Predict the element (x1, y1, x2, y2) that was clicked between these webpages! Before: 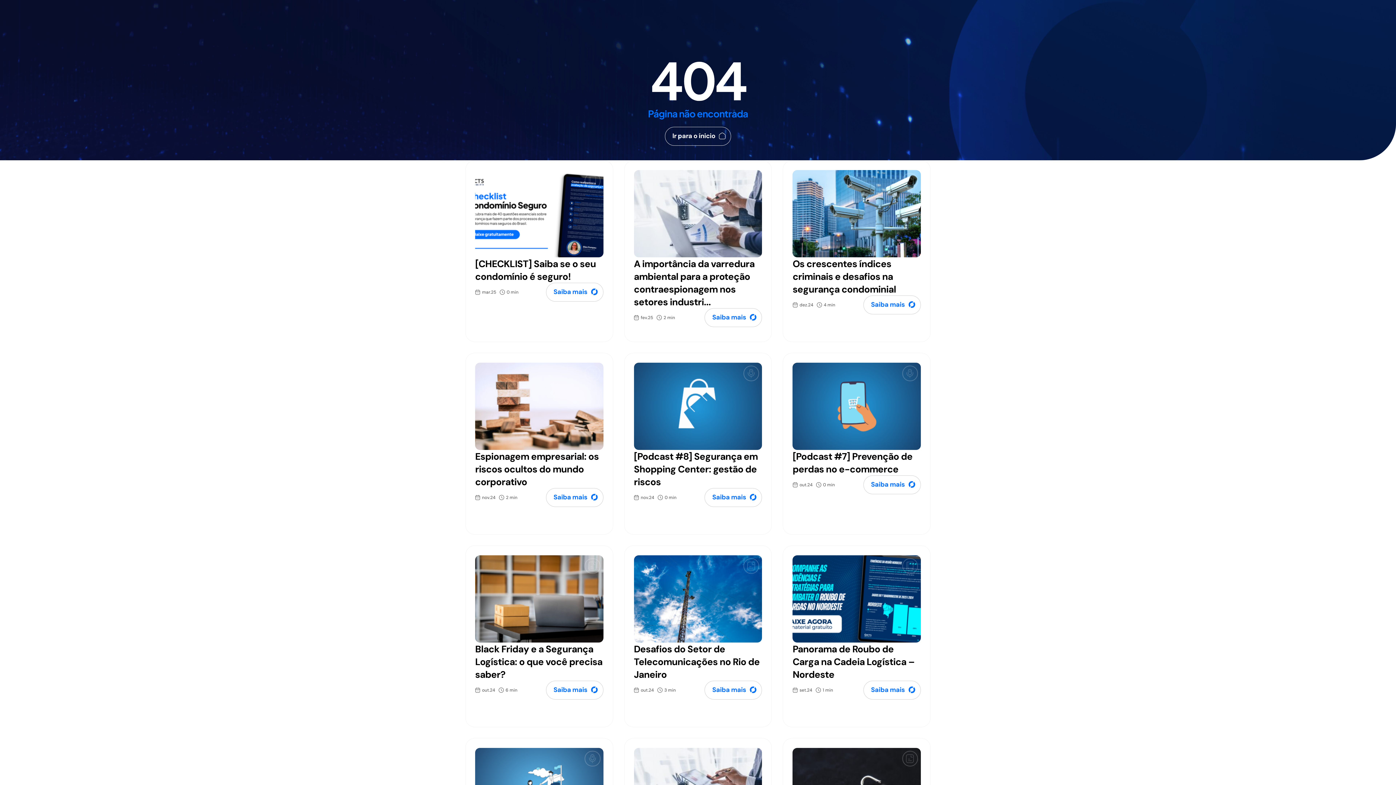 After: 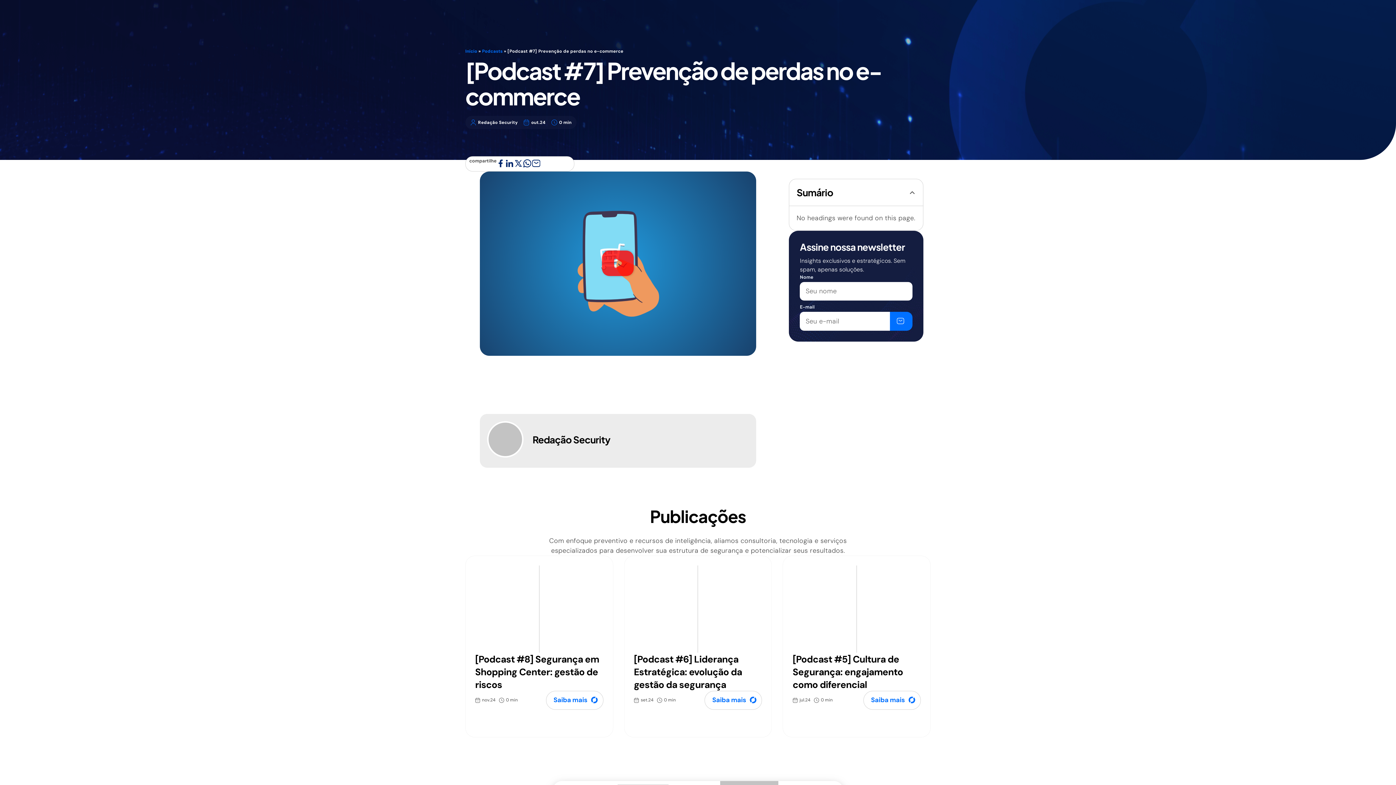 Action: label: Saiba mais bbox: (863, 475, 921, 494)